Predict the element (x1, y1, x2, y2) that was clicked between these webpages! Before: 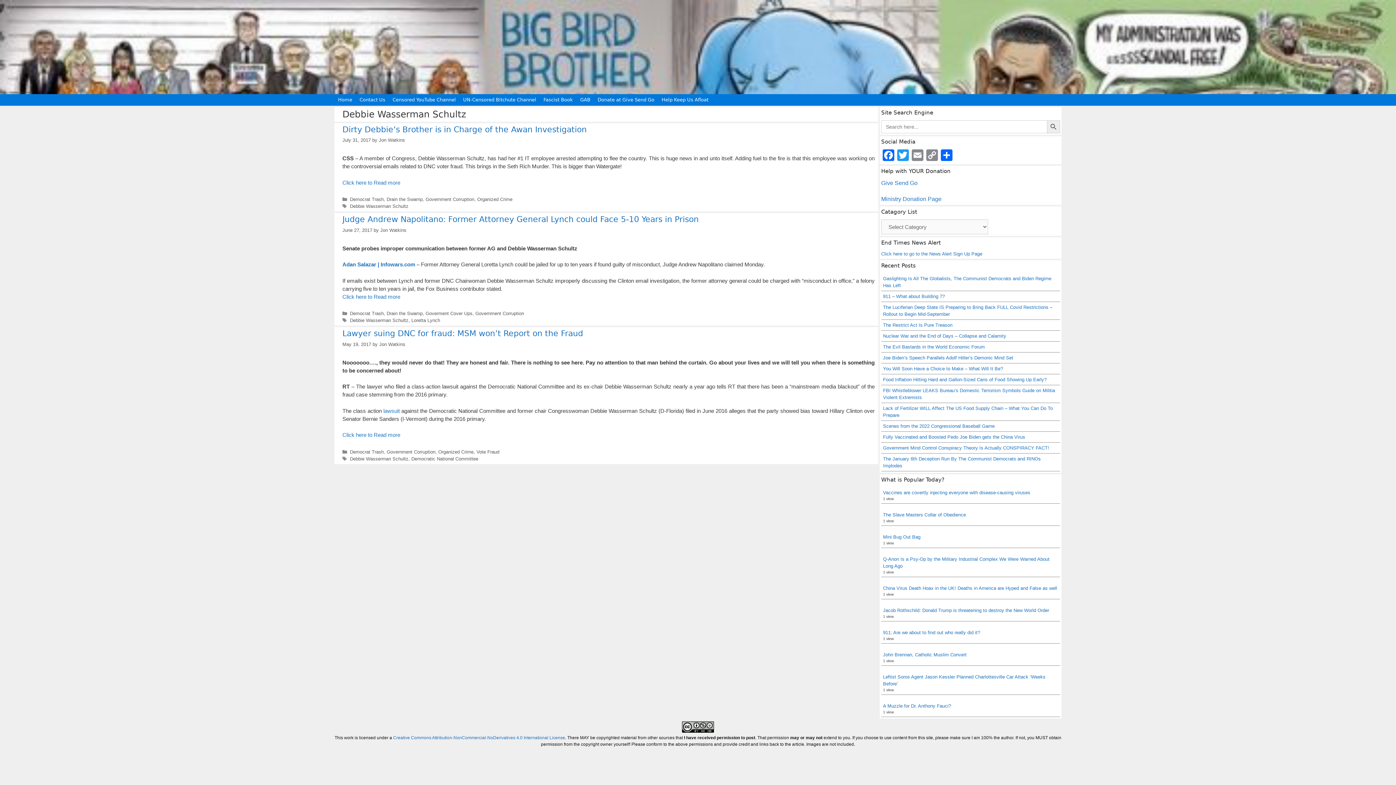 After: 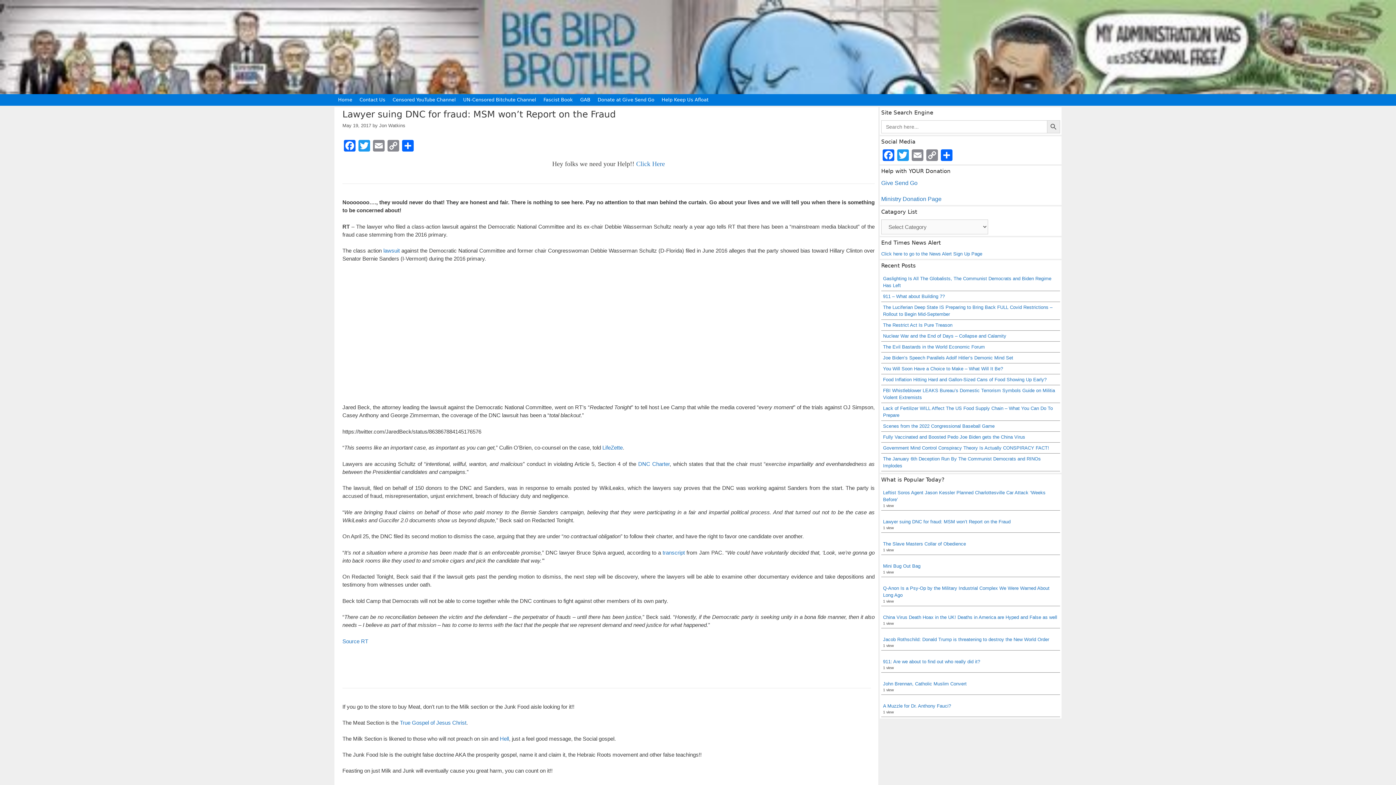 Action: label: Lawyer suing DNC for fraud: MSM won’t Report on the Fraud bbox: (342, 329, 583, 338)